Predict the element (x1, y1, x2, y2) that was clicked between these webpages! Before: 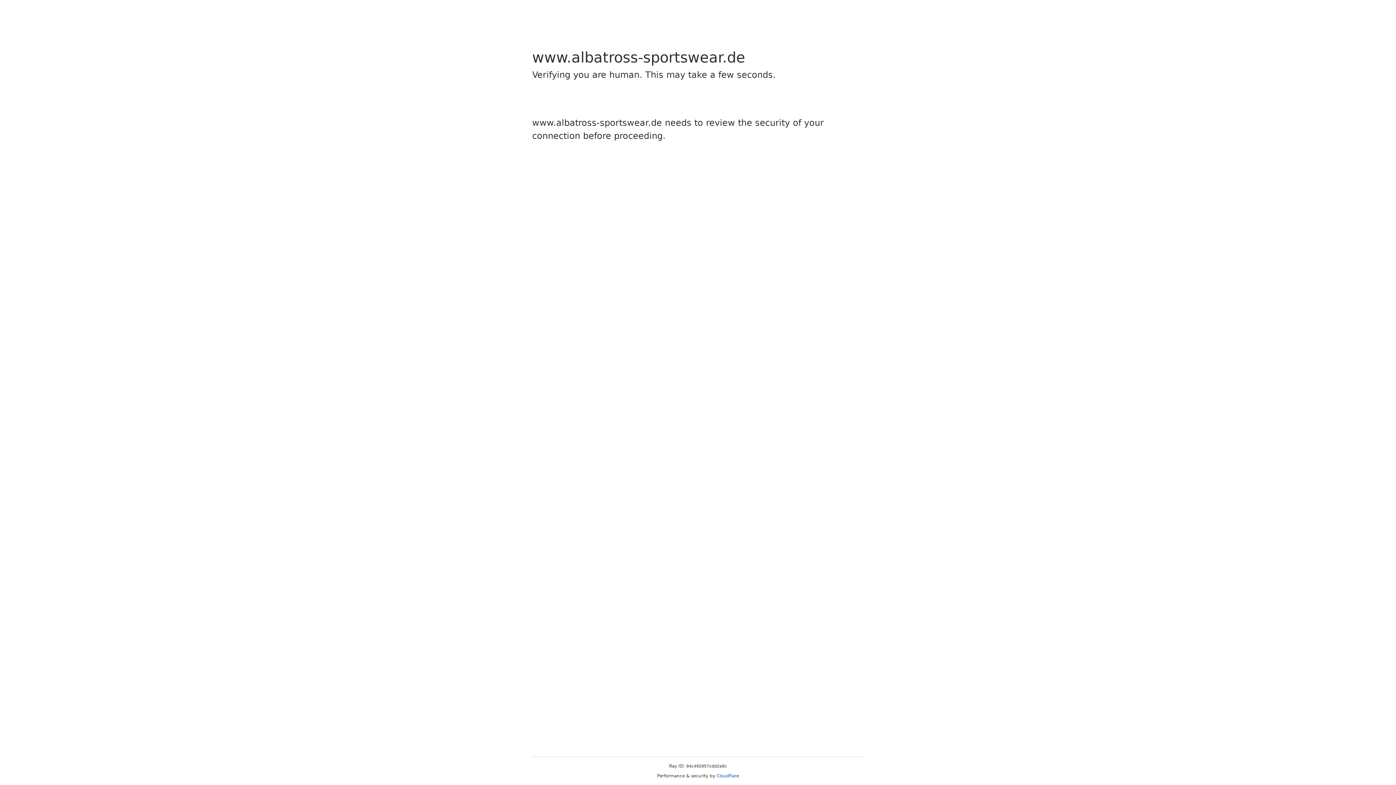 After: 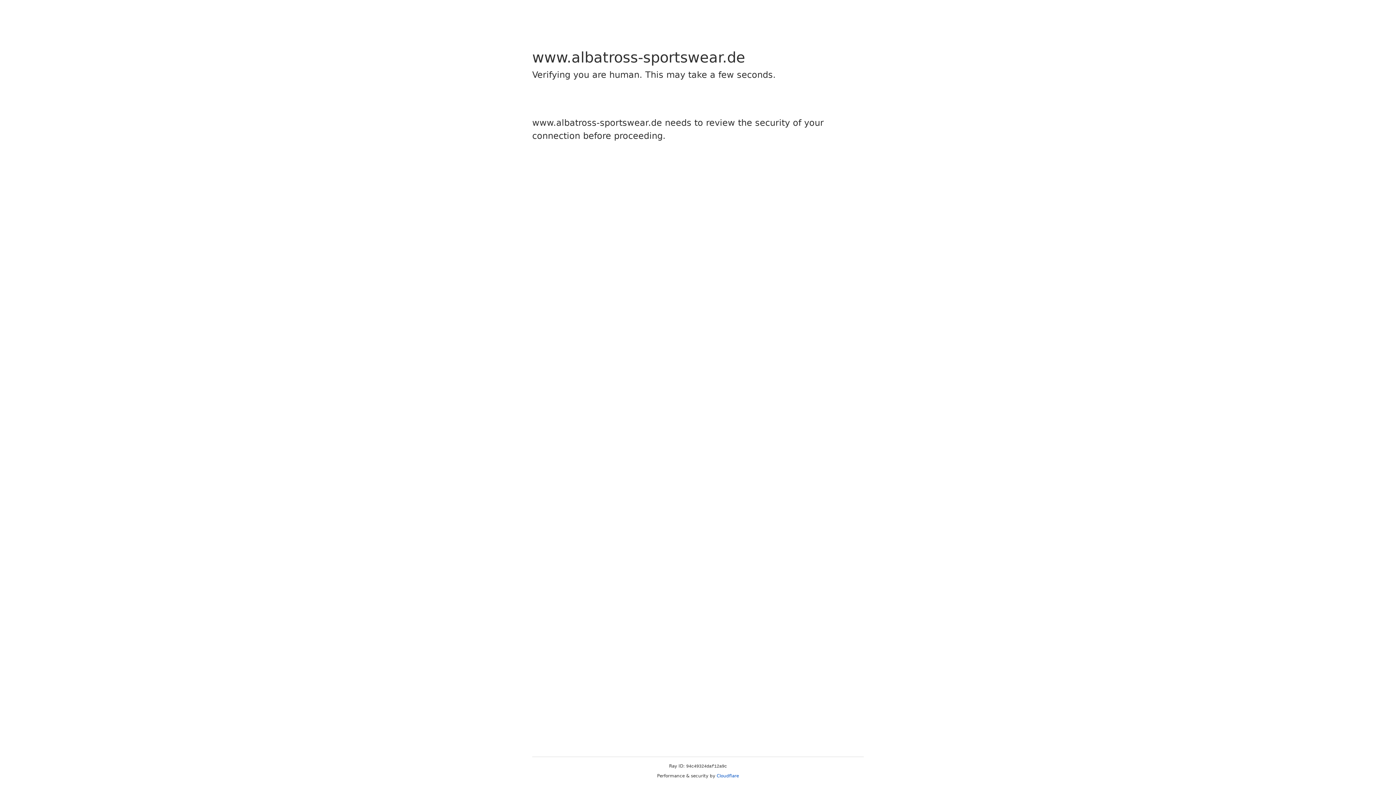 Action: label: Cloudflare bbox: (716, 773, 739, 778)